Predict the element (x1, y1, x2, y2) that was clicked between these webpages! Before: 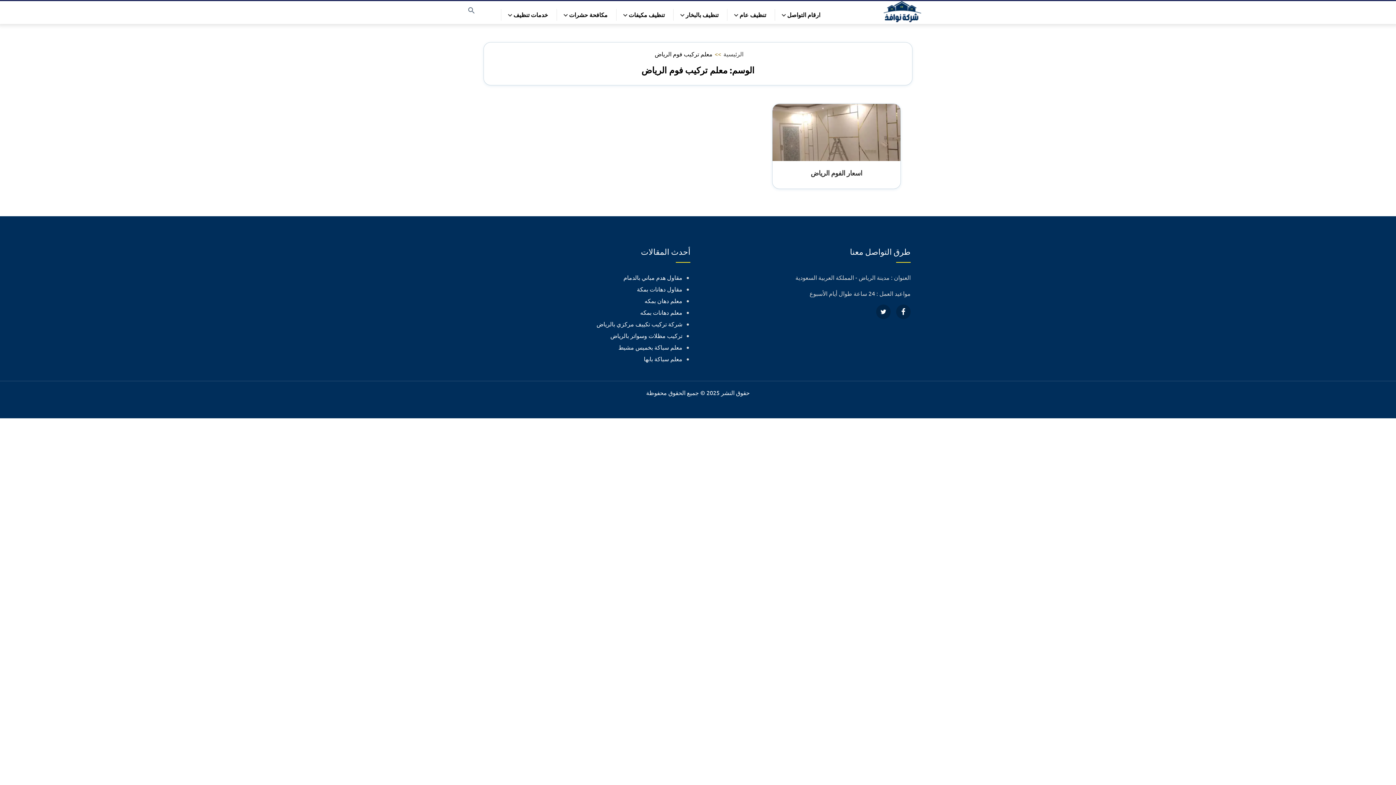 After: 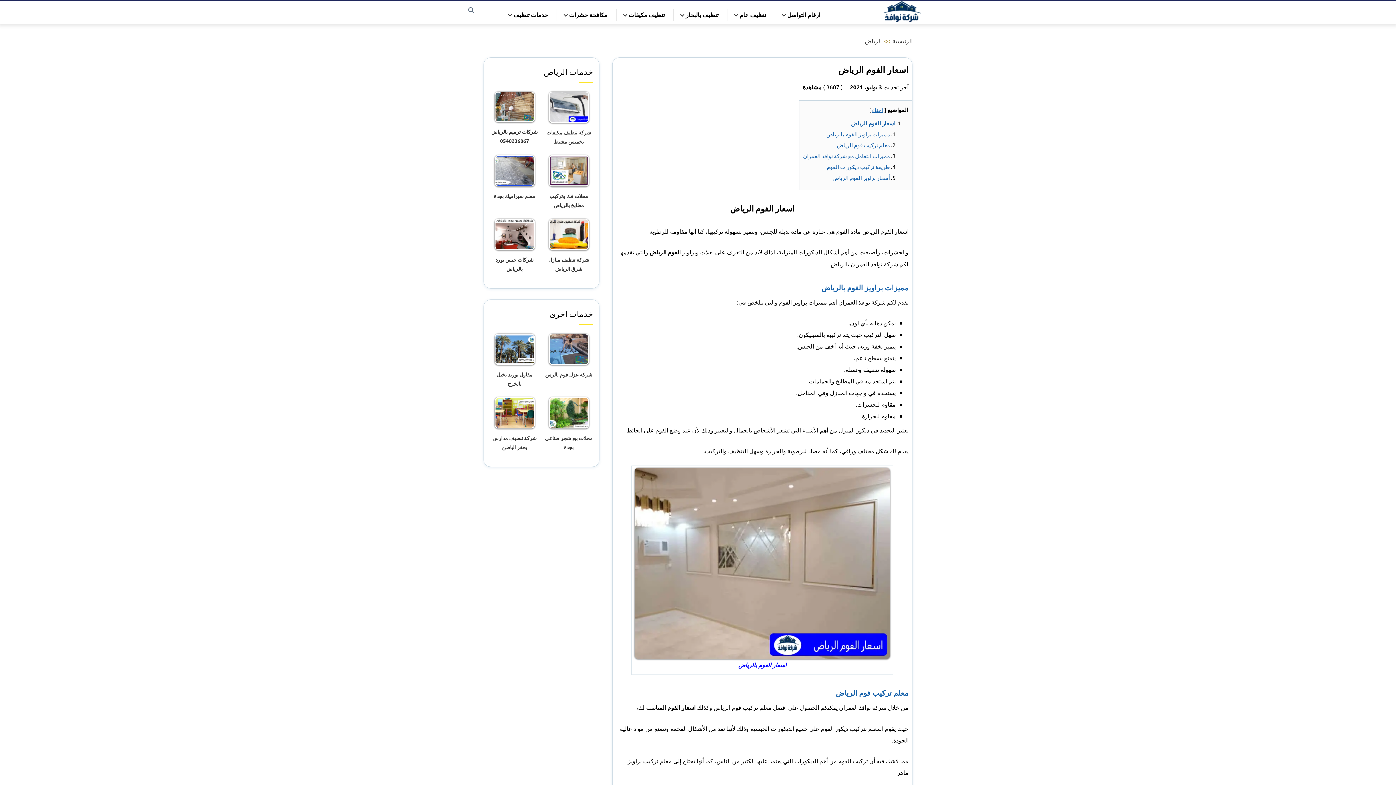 Action: label: اسعار الفوم الرياض bbox: (810, 168, 862, 177)